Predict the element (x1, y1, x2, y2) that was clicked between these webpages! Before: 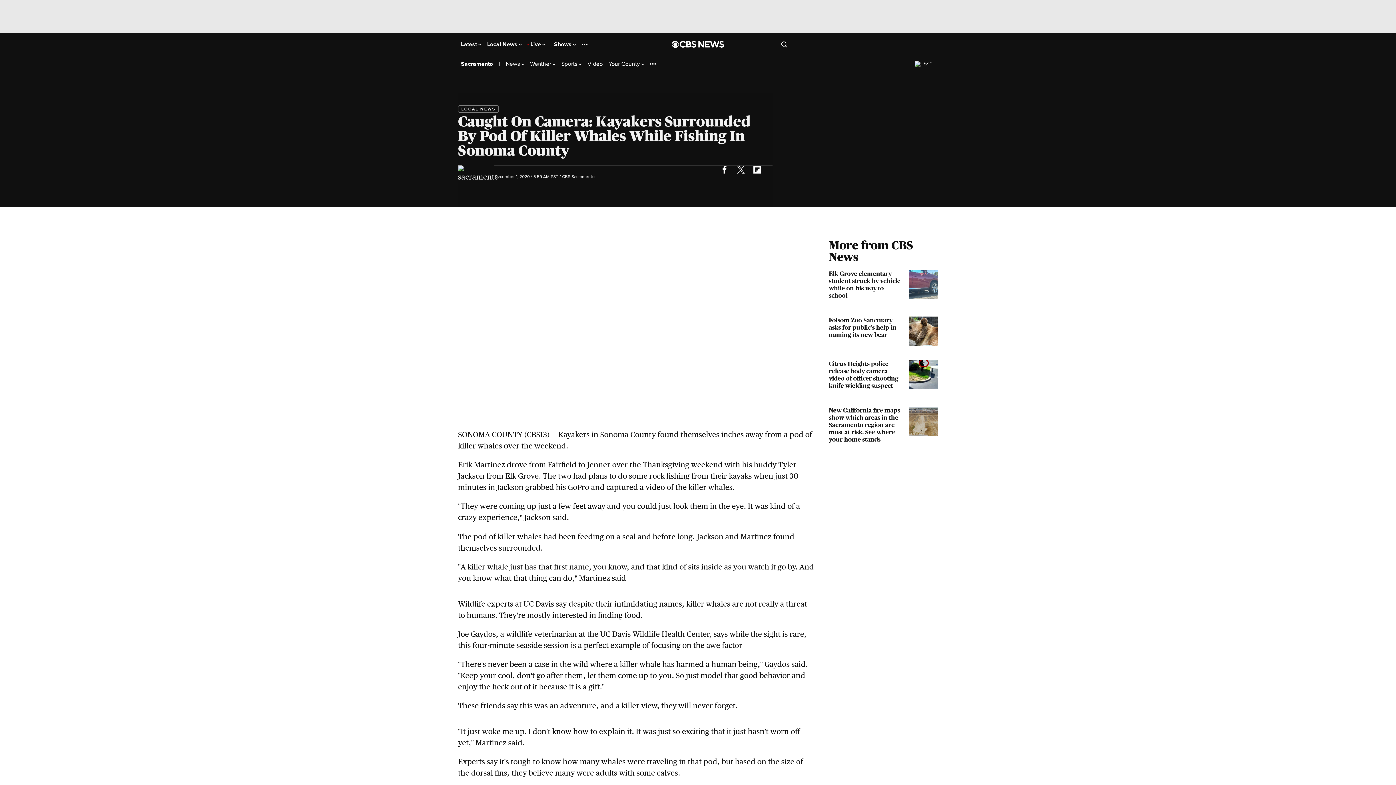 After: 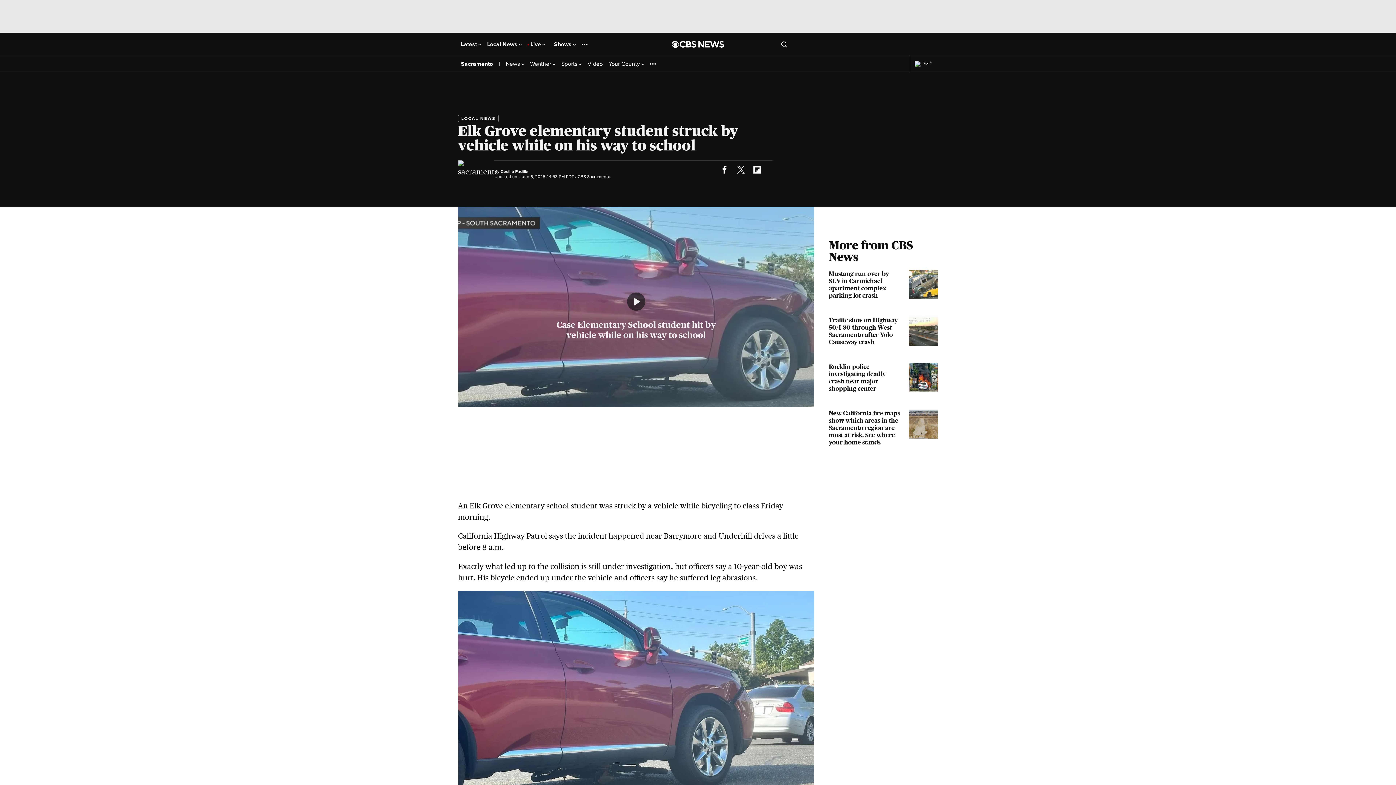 Action: bbox: (829, 270, 938, 302) label: Elk Grove elementary student struck by vehicle while on his way to school